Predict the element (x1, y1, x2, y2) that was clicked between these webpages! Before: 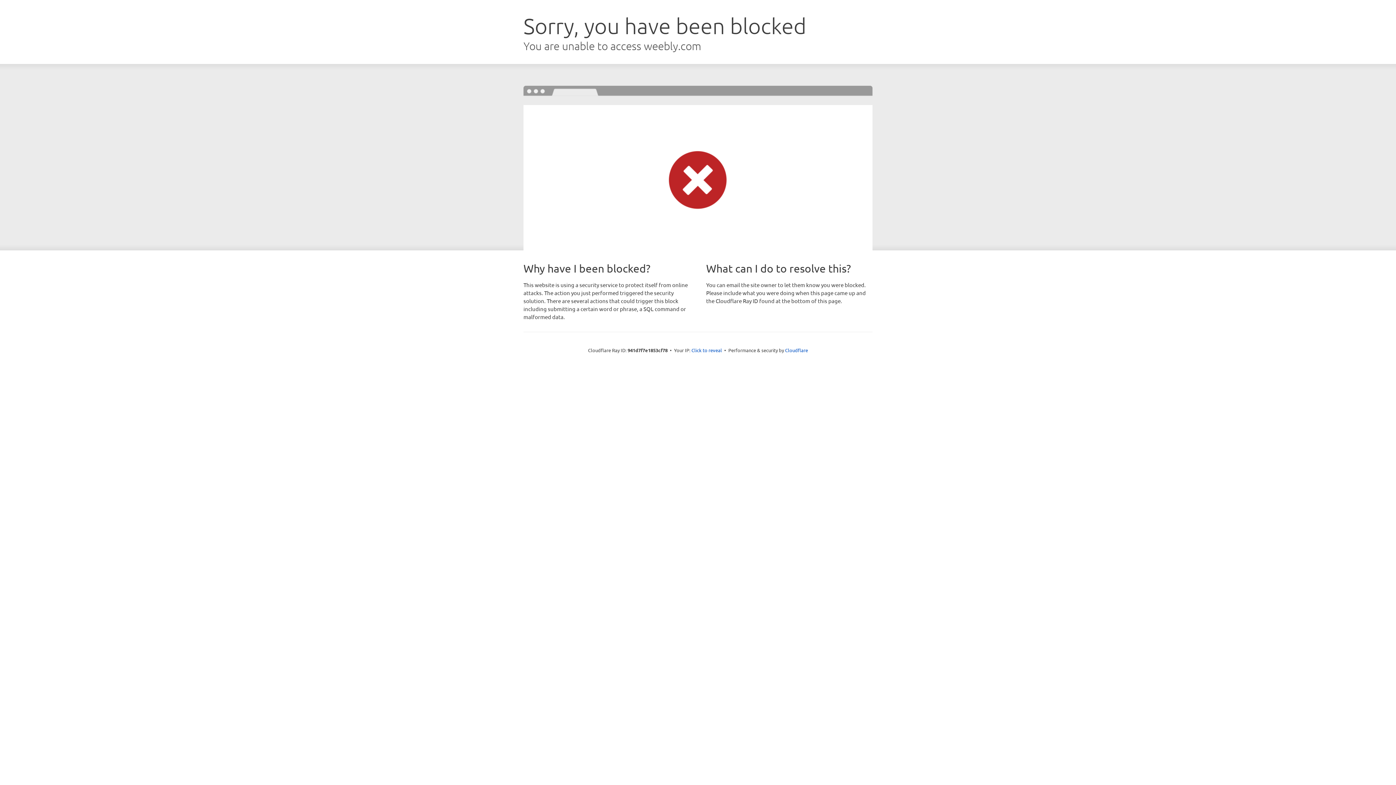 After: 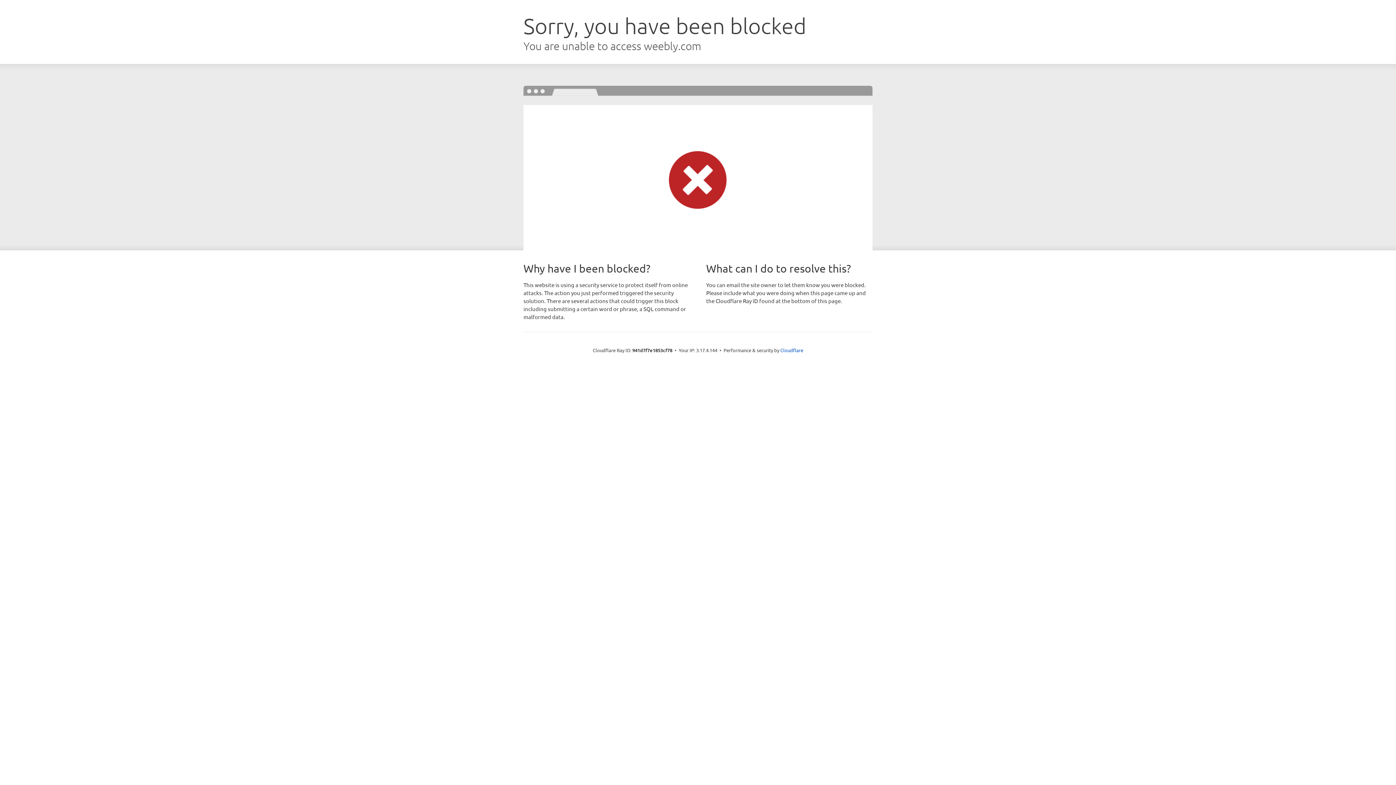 Action: bbox: (691, 346, 722, 353) label: Click to reveal